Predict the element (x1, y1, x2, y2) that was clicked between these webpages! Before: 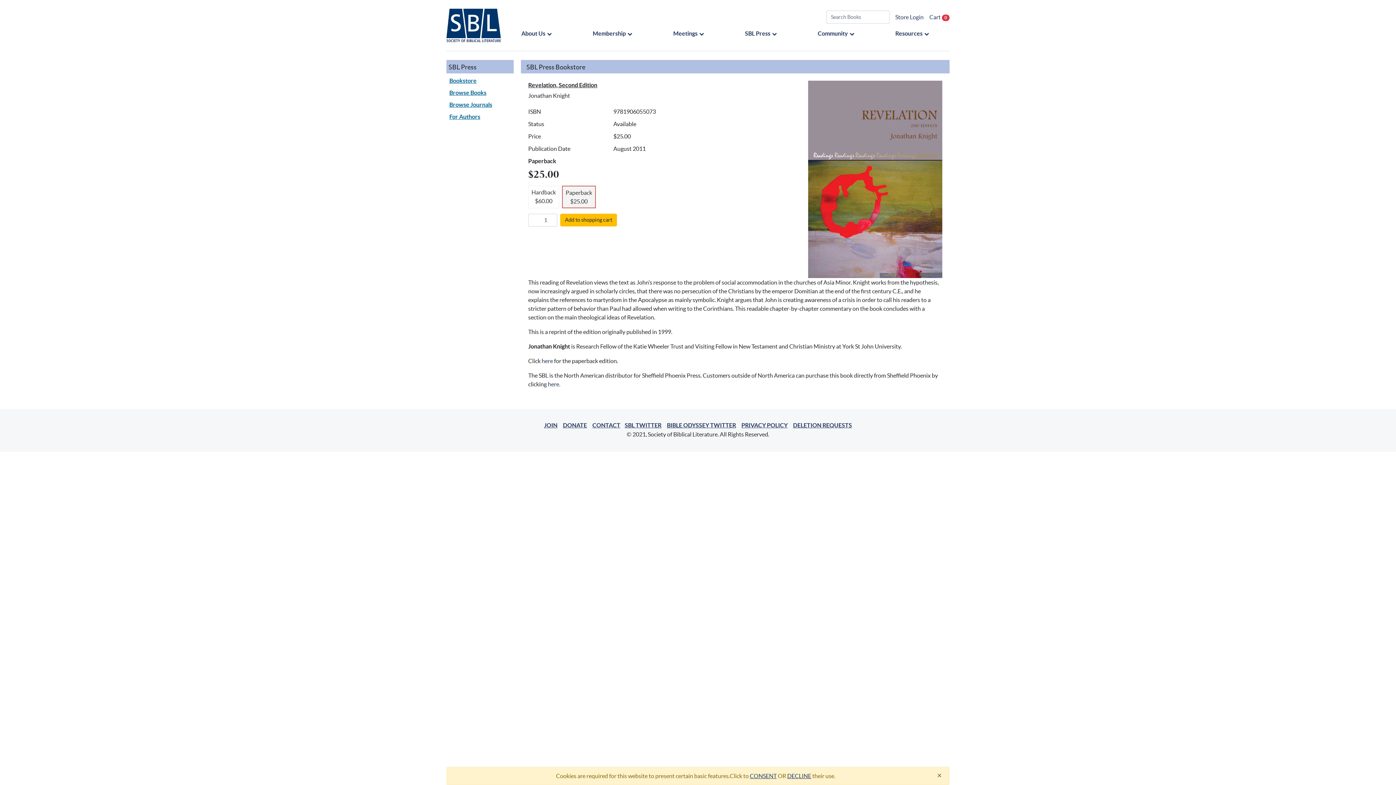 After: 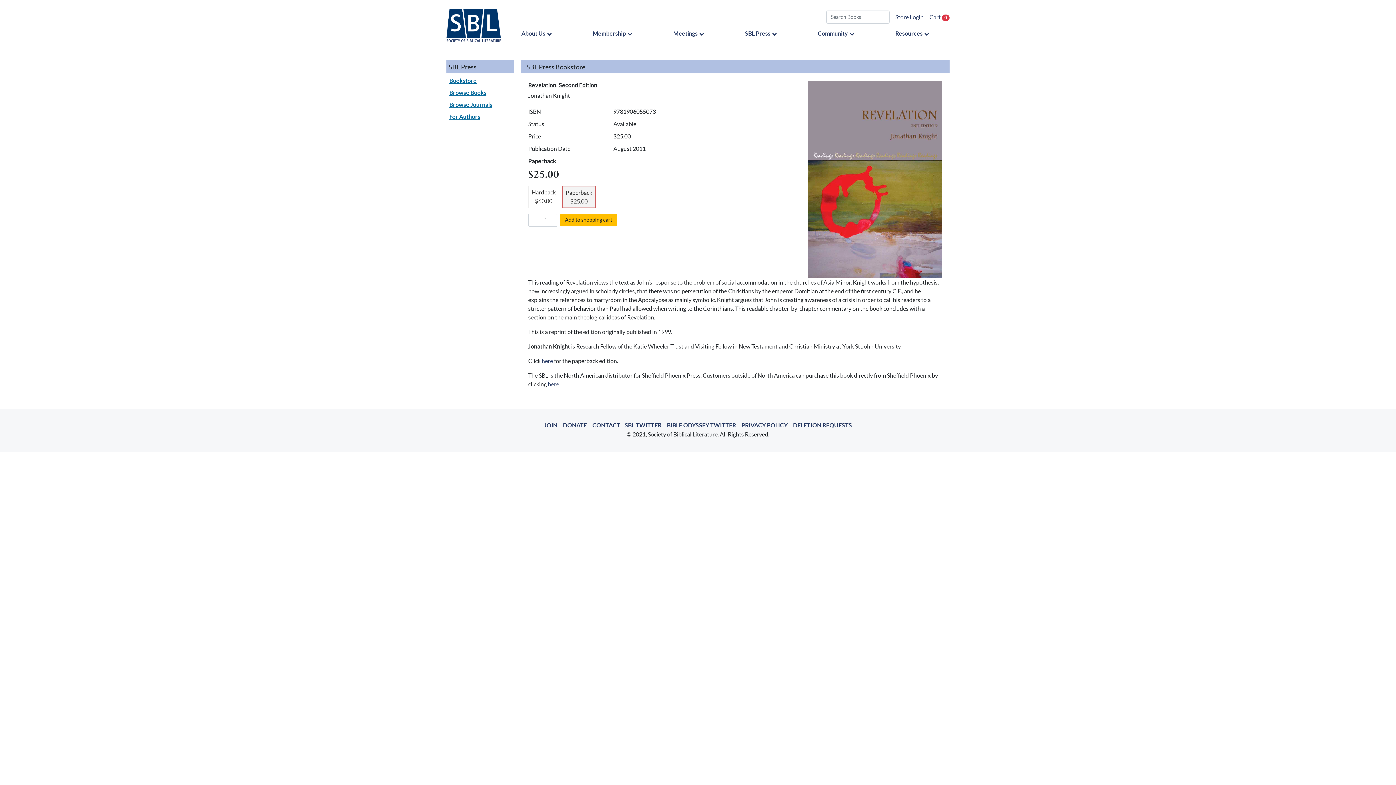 Action: bbox: (937, 772, 942, 779) label: ×